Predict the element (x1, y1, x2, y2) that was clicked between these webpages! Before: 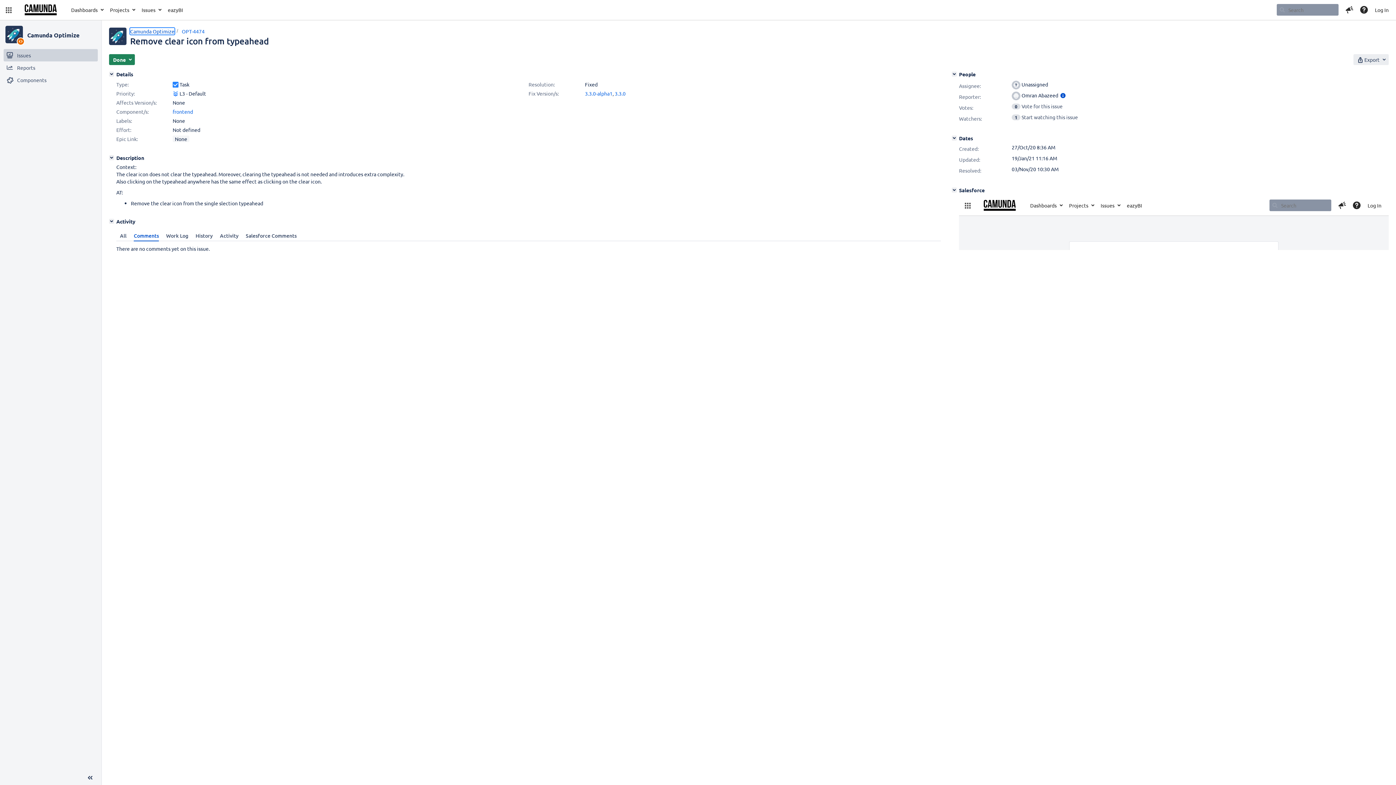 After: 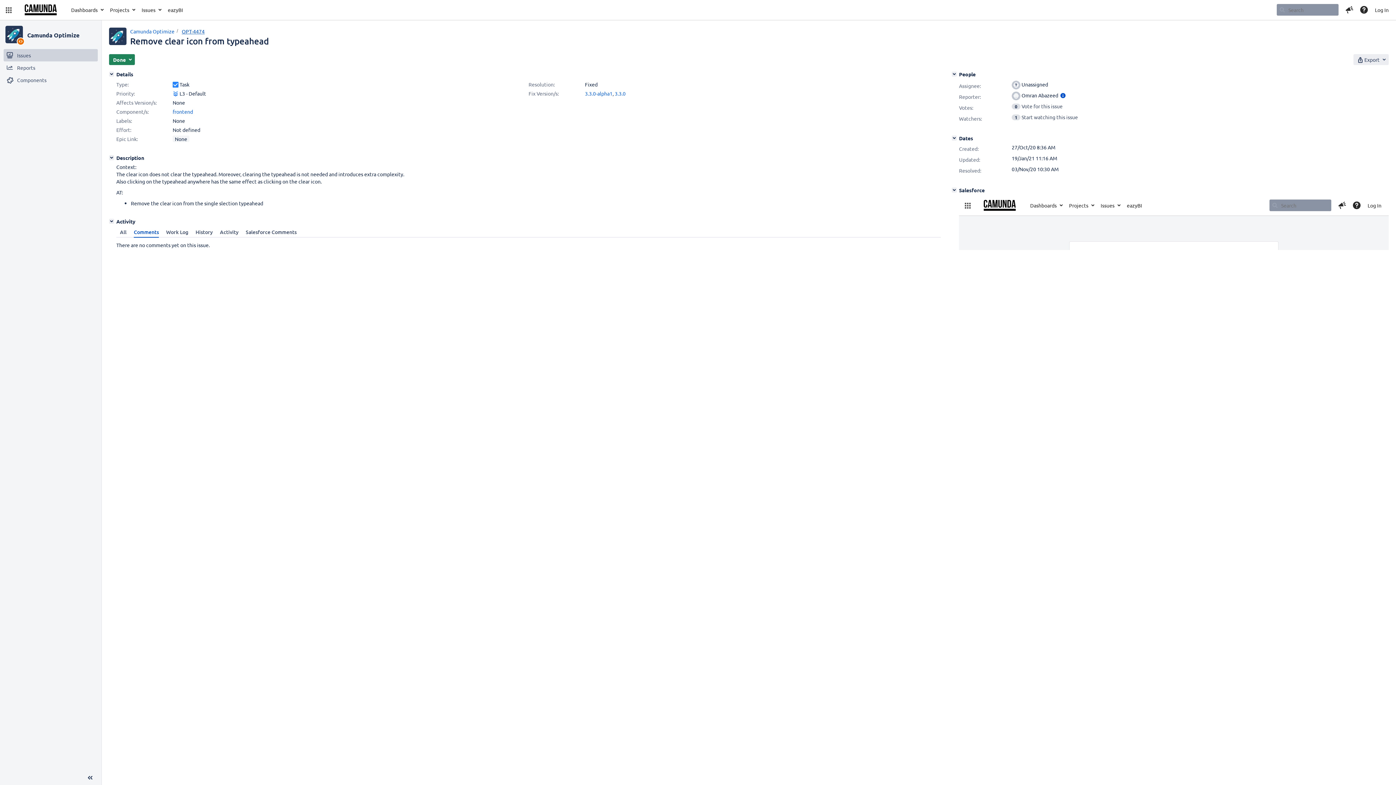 Action: label: OPT-4474 bbox: (181, 28, 204, 34)